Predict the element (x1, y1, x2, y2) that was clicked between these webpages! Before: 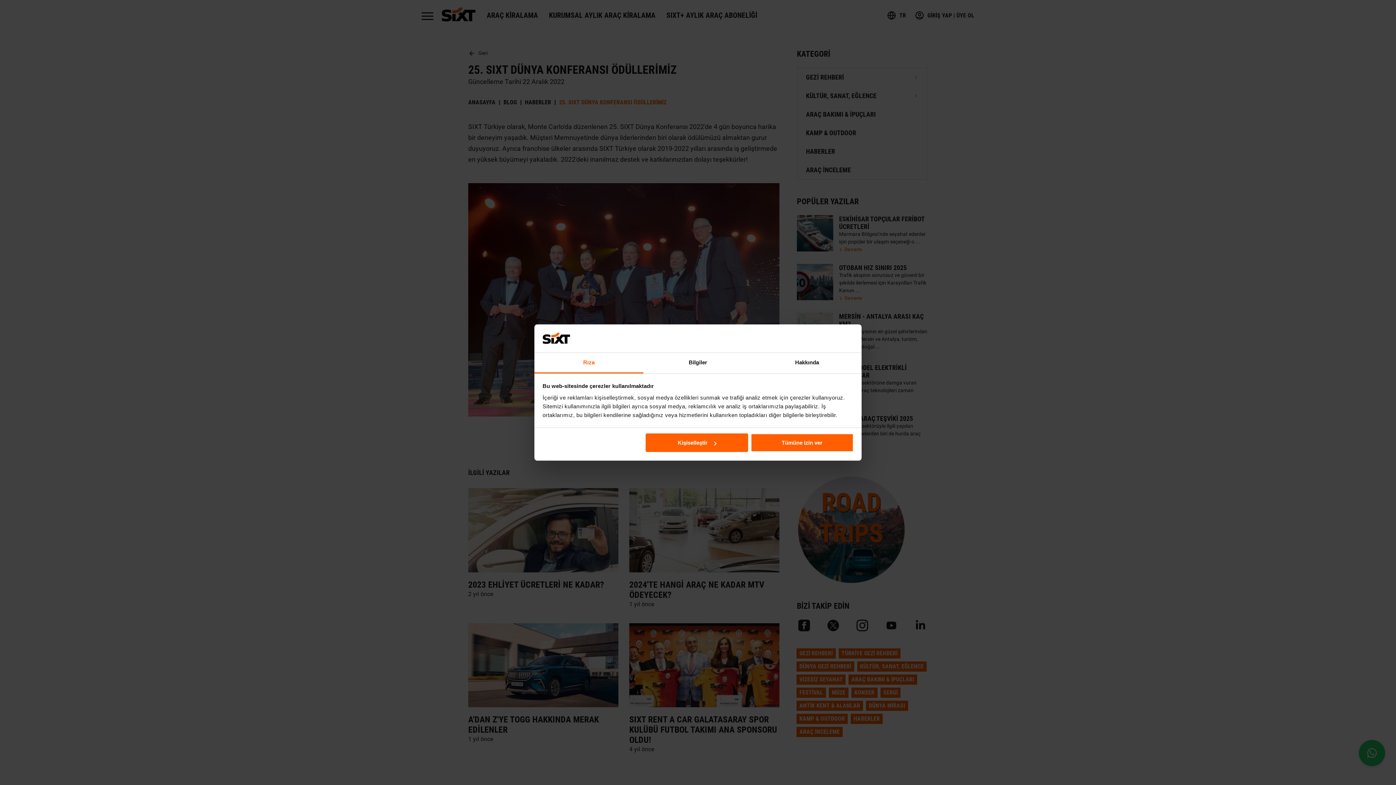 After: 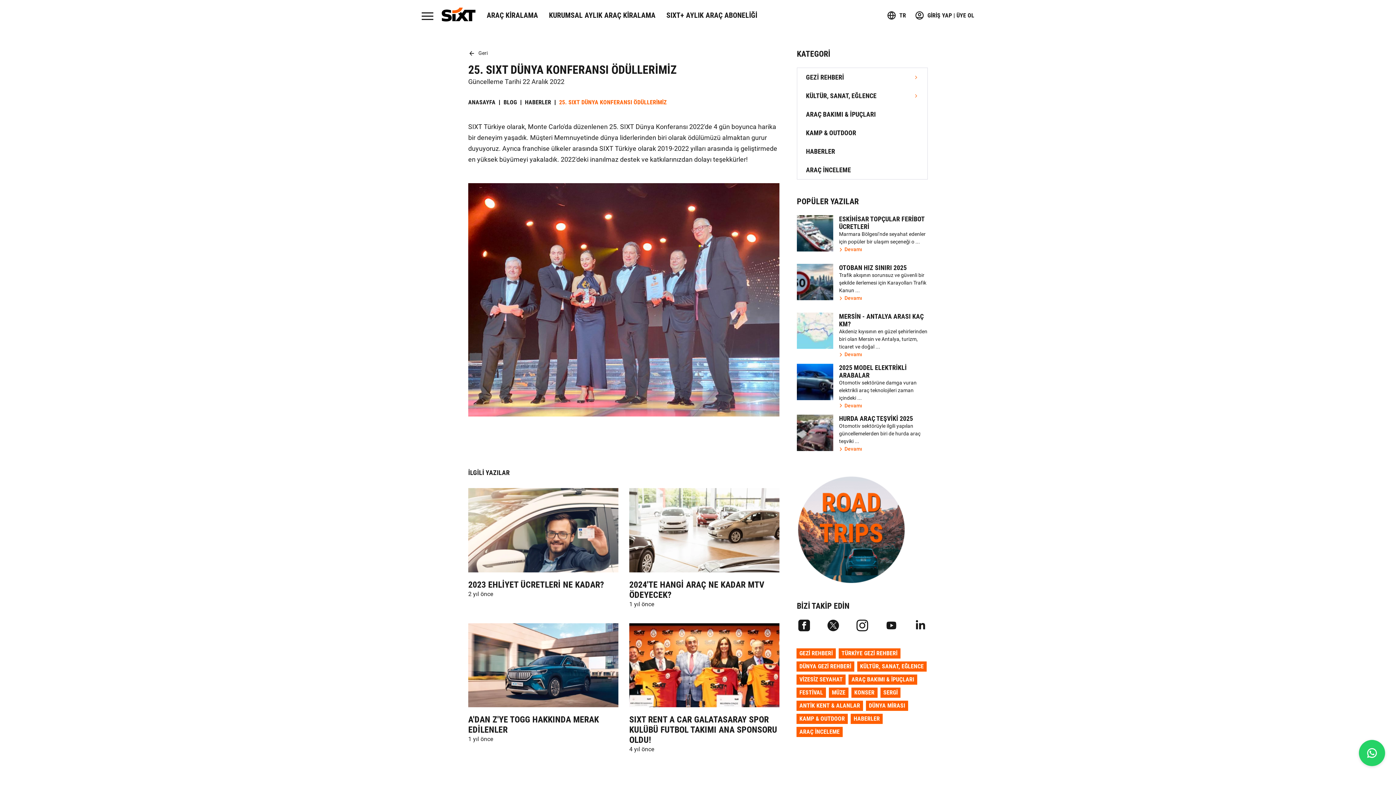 Action: bbox: (751, 433, 853, 452) label: Tümüne izin ver